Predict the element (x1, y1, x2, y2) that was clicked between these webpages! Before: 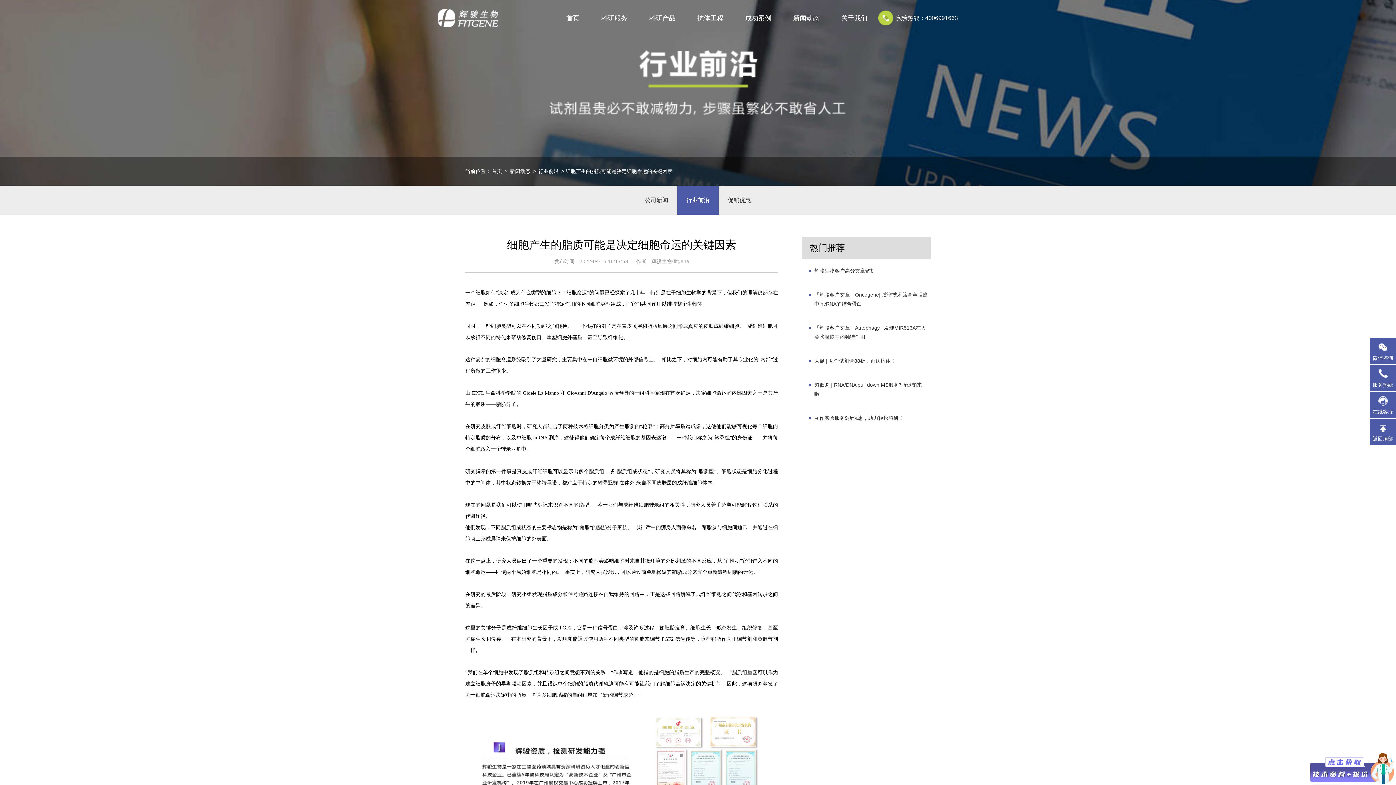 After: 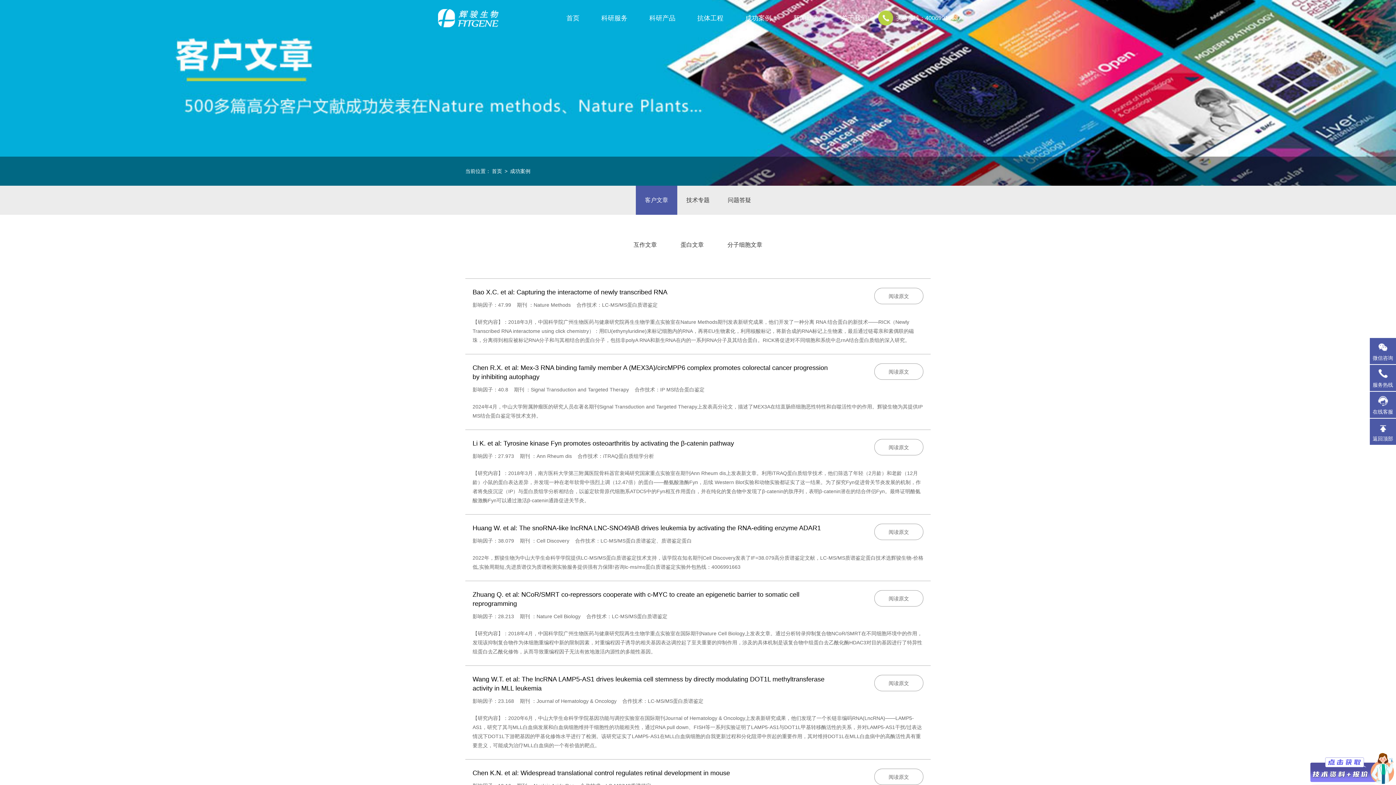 Action: bbox: (734, 0, 782, 36) label: 成功案例